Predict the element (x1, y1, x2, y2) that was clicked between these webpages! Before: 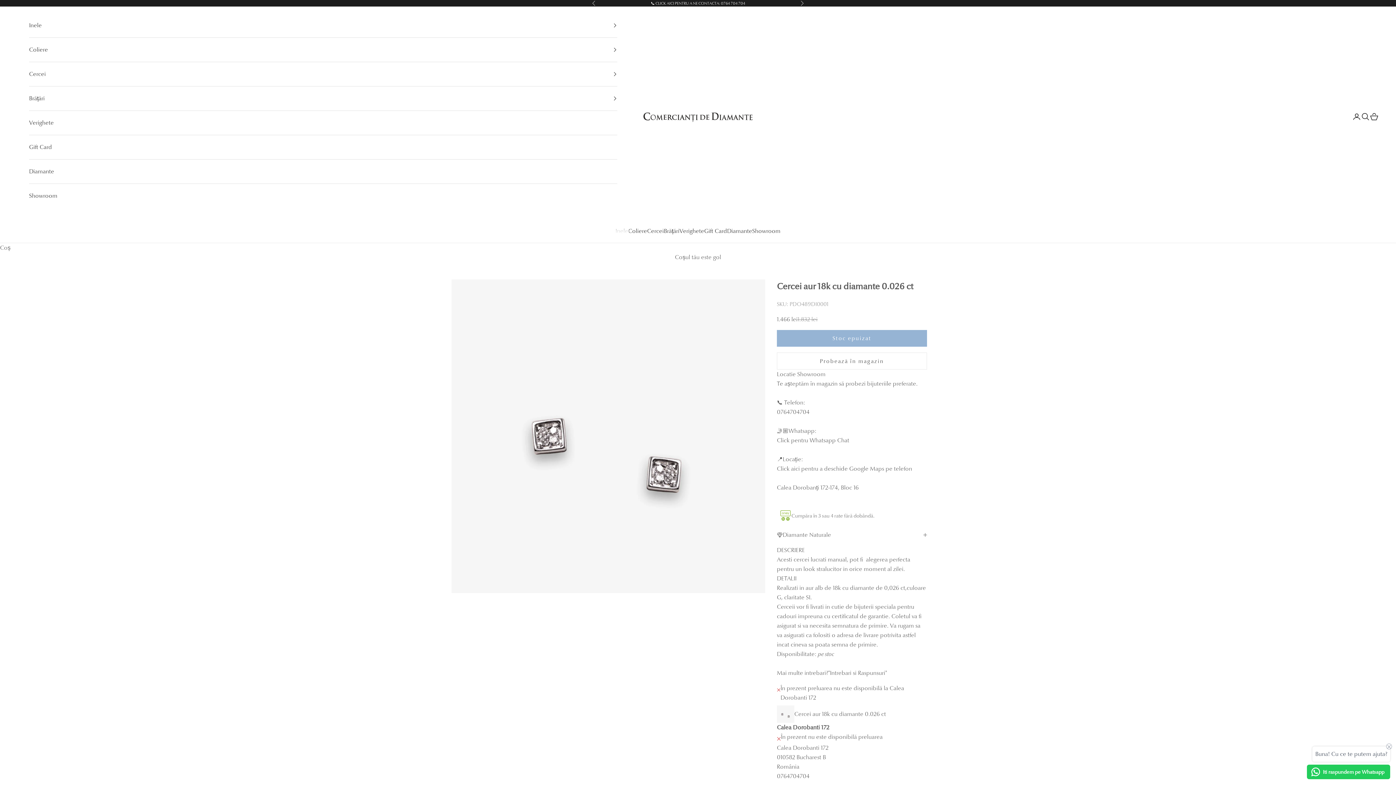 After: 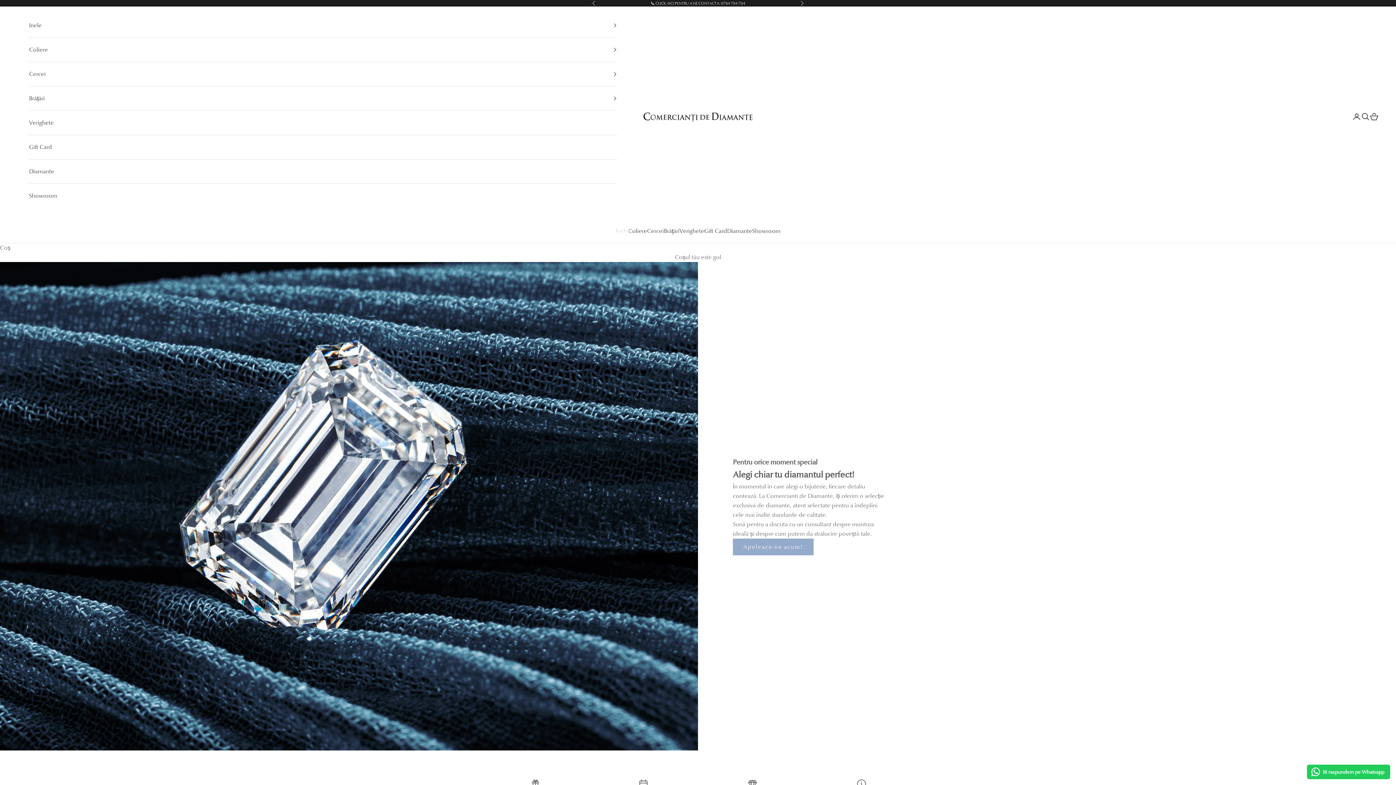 Action: bbox: (29, 159, 617, 183) label: Diamante